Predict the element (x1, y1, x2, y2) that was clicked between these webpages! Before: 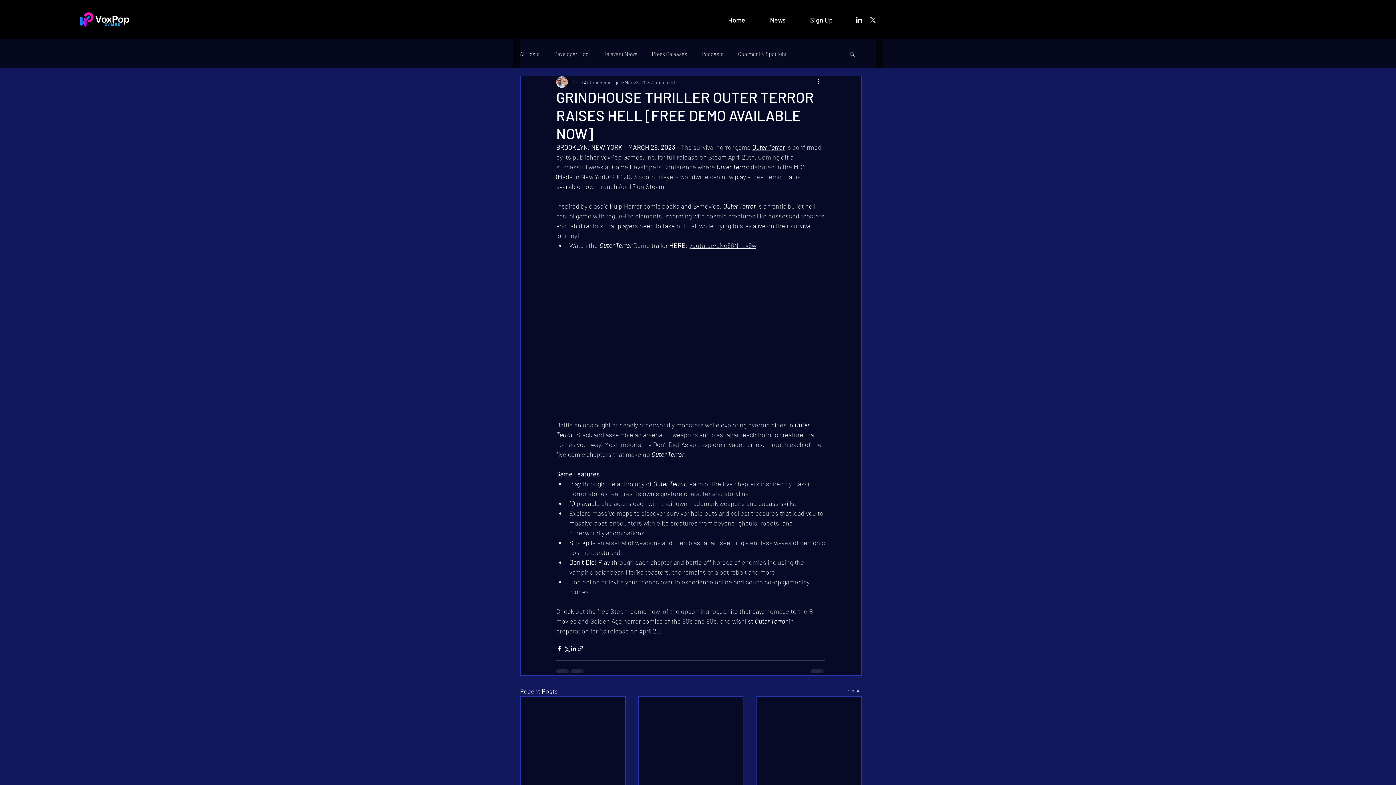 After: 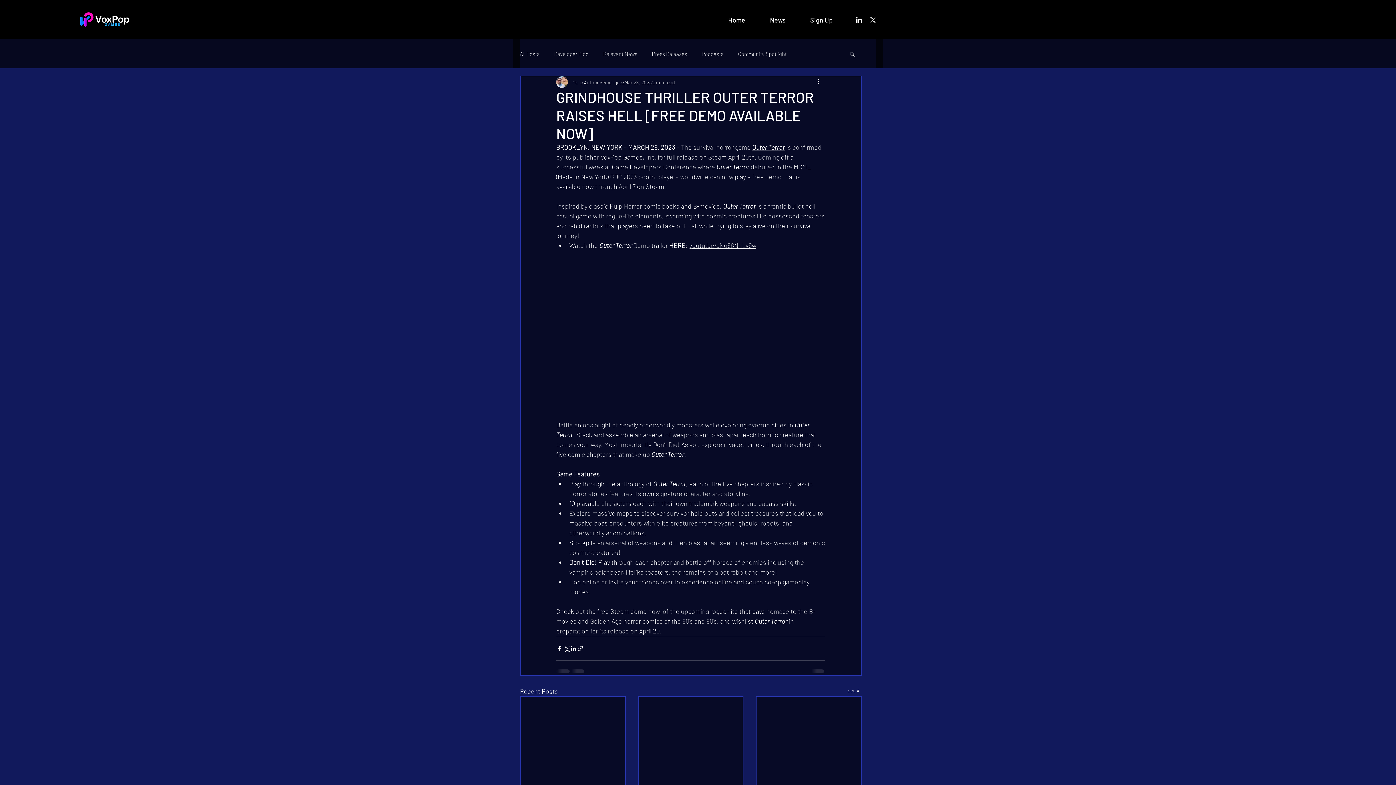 Action: bbox: (689, 241, 756, 249) label: youtu.be/cNo56NhLv9w